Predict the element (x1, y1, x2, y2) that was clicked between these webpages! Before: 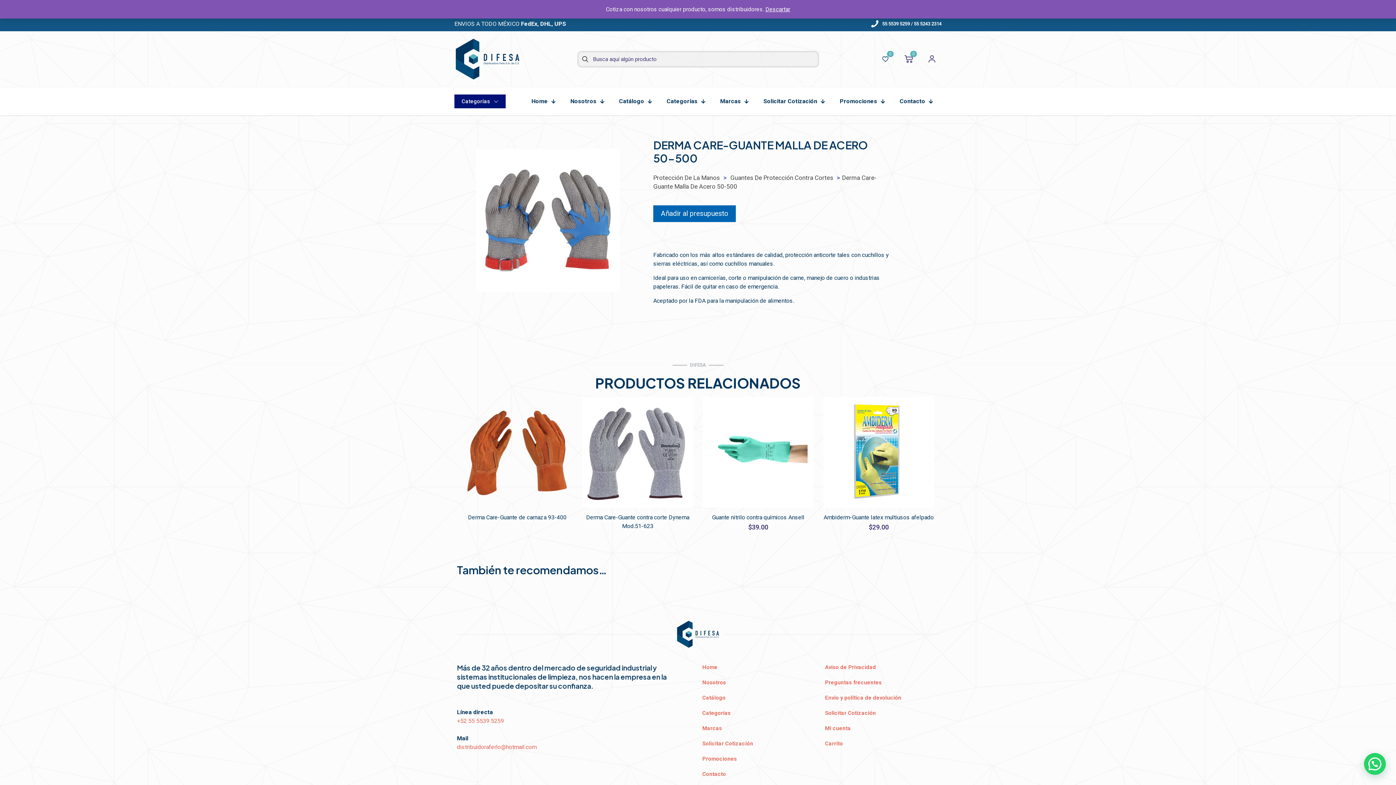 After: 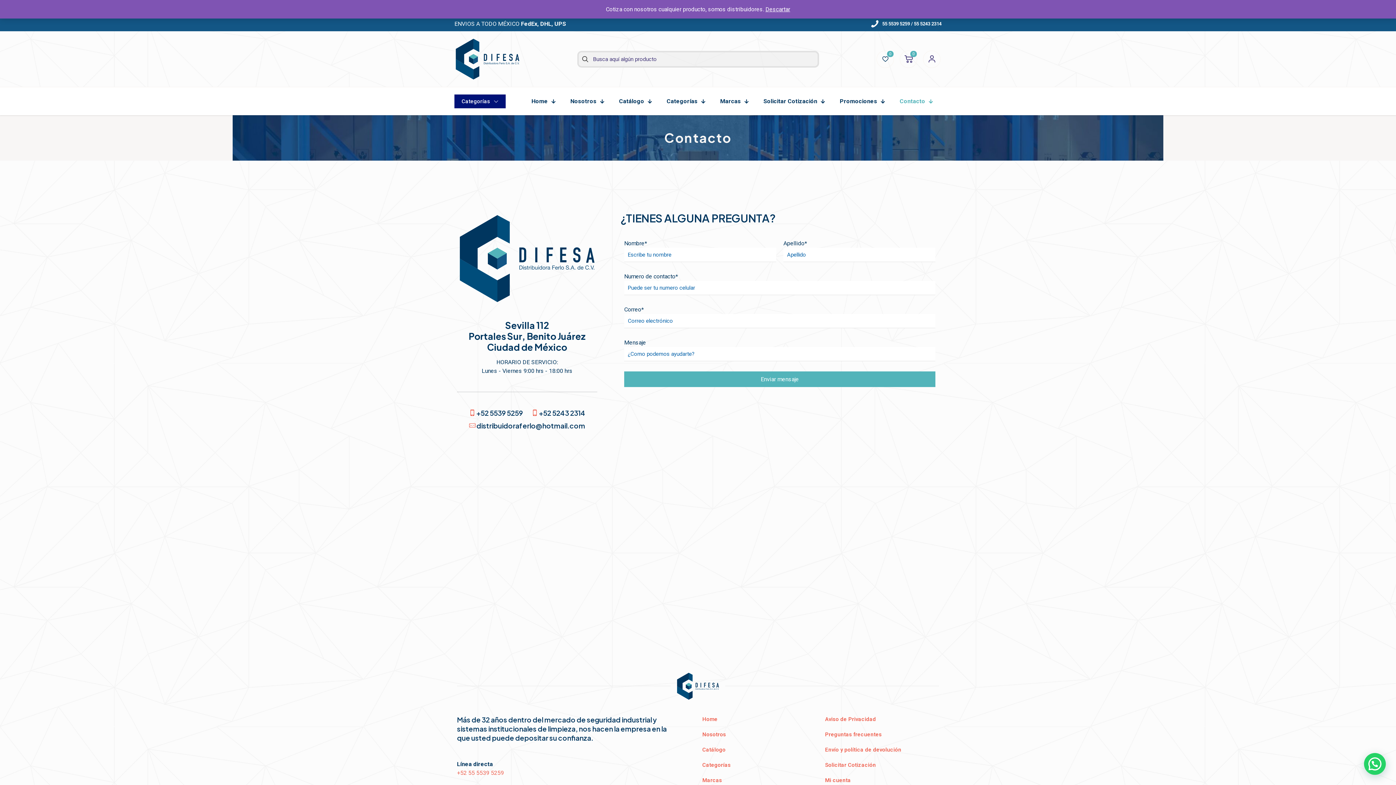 Action: label: Contacto bbox: (702, 770, 816, 785)